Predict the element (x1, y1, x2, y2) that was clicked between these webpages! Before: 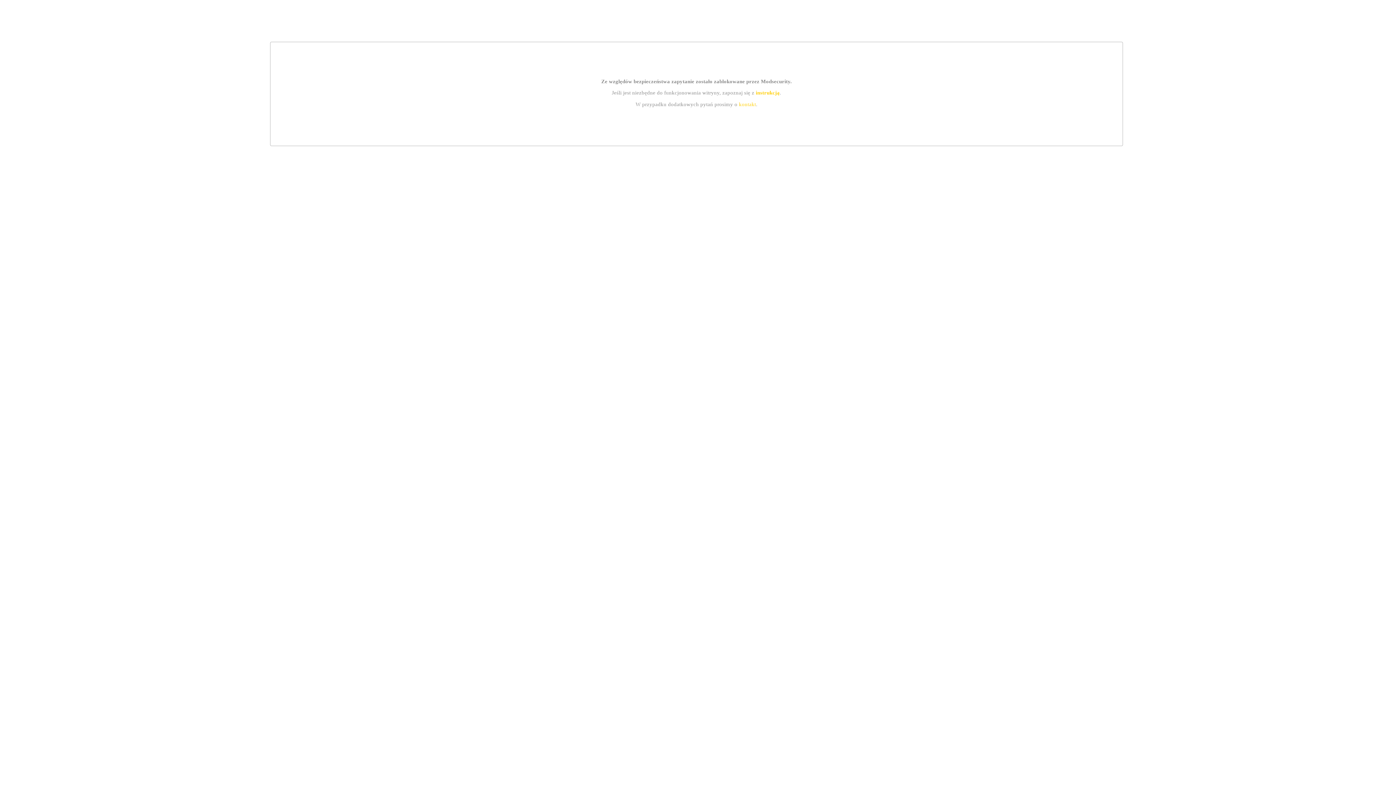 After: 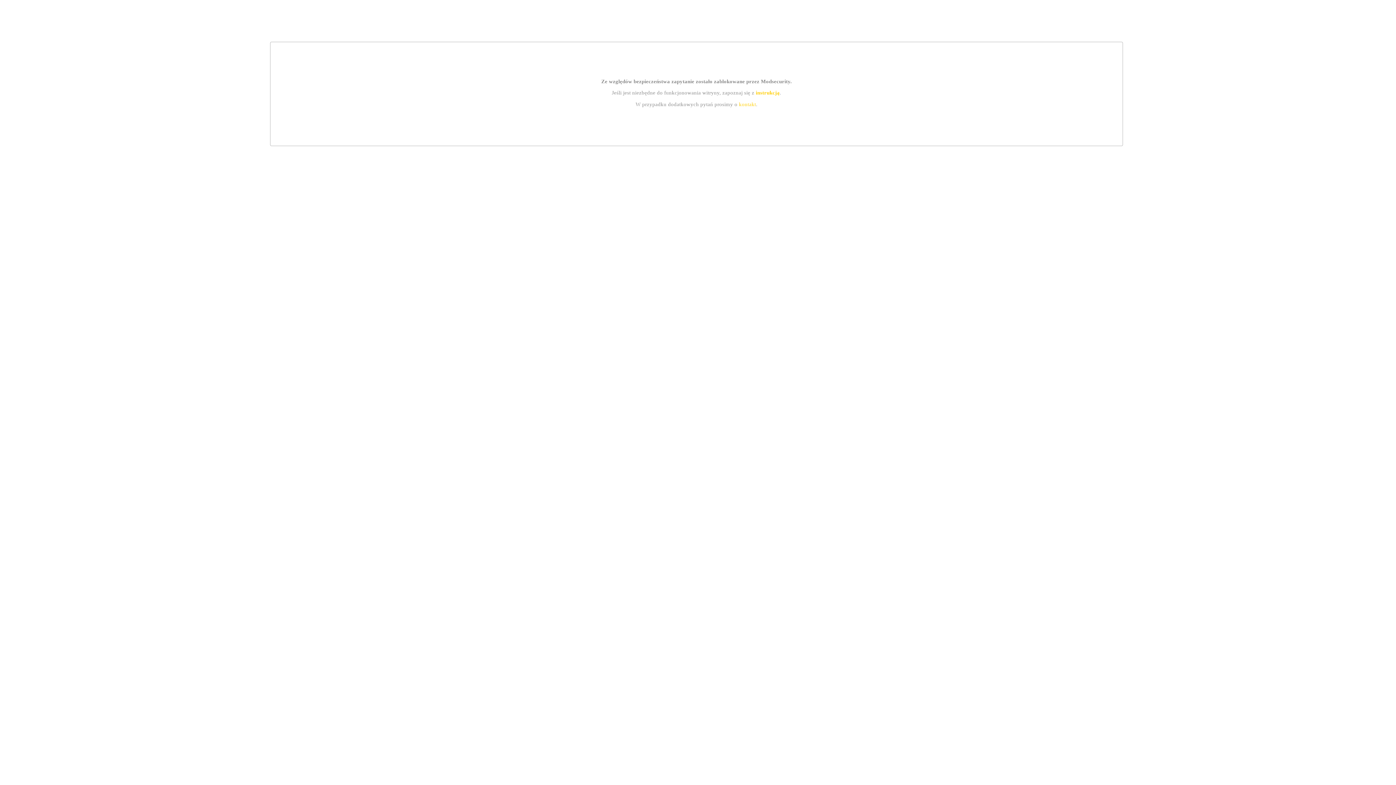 Action: bbox: (739, 101, 756, 107) label: kontakt